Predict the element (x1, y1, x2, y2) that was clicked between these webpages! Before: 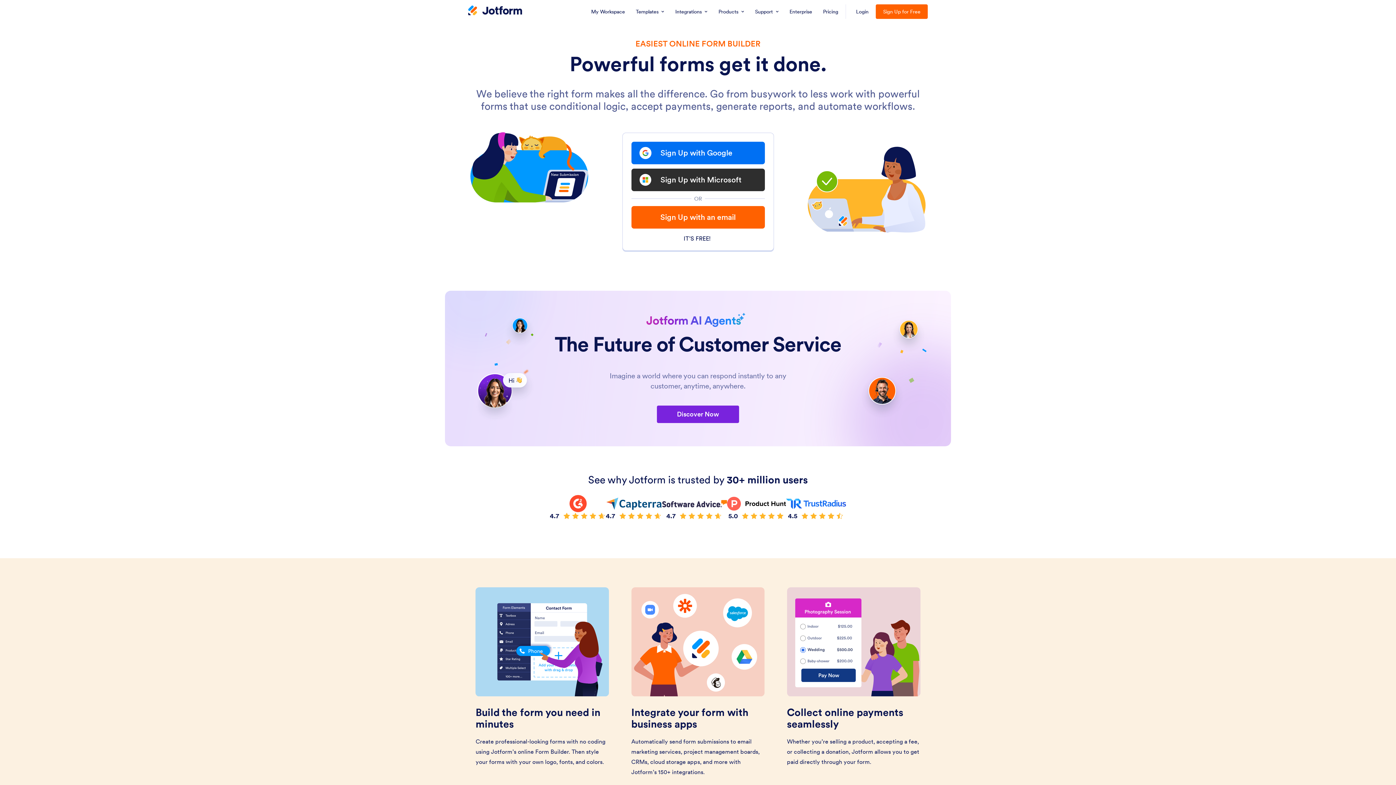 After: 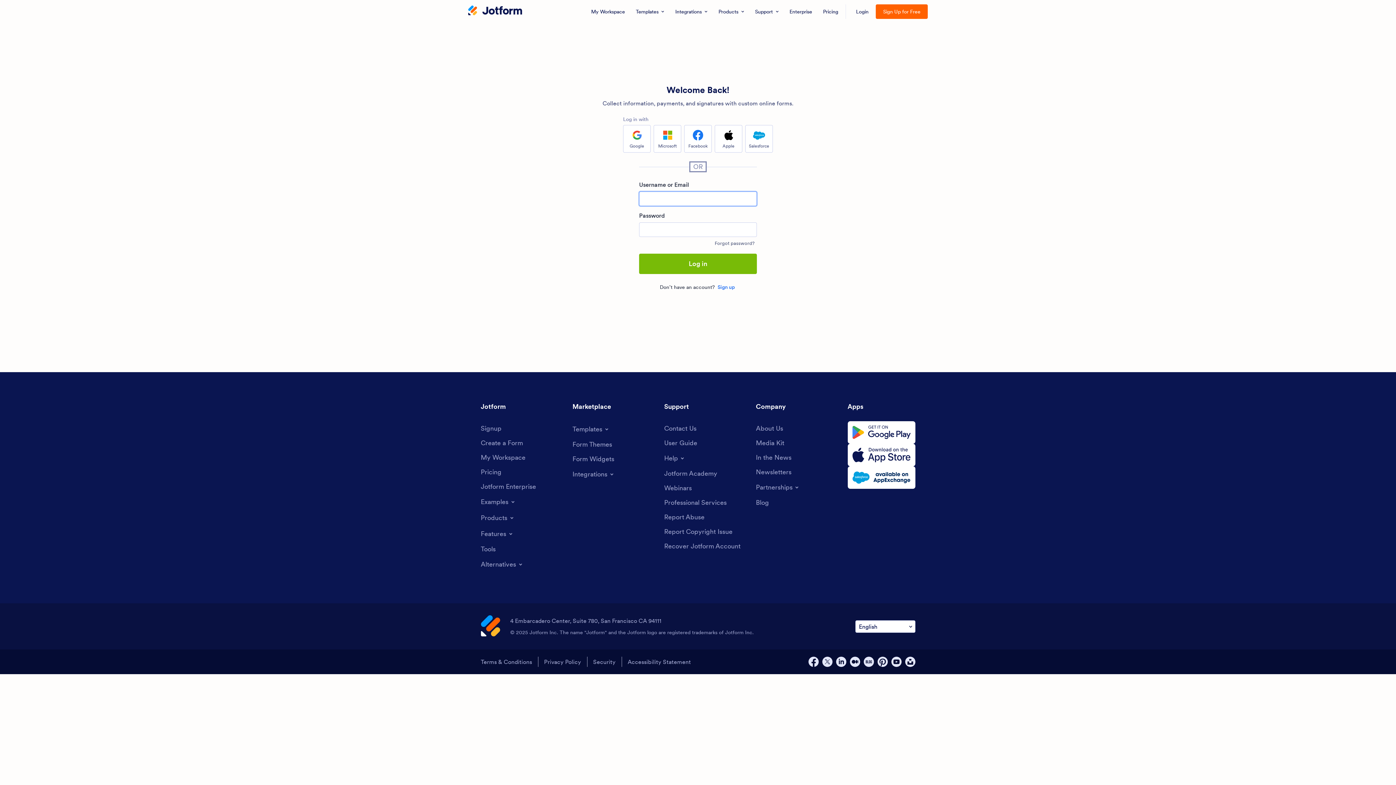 Action: bbox: (849, 0, 876, 23) label: Login